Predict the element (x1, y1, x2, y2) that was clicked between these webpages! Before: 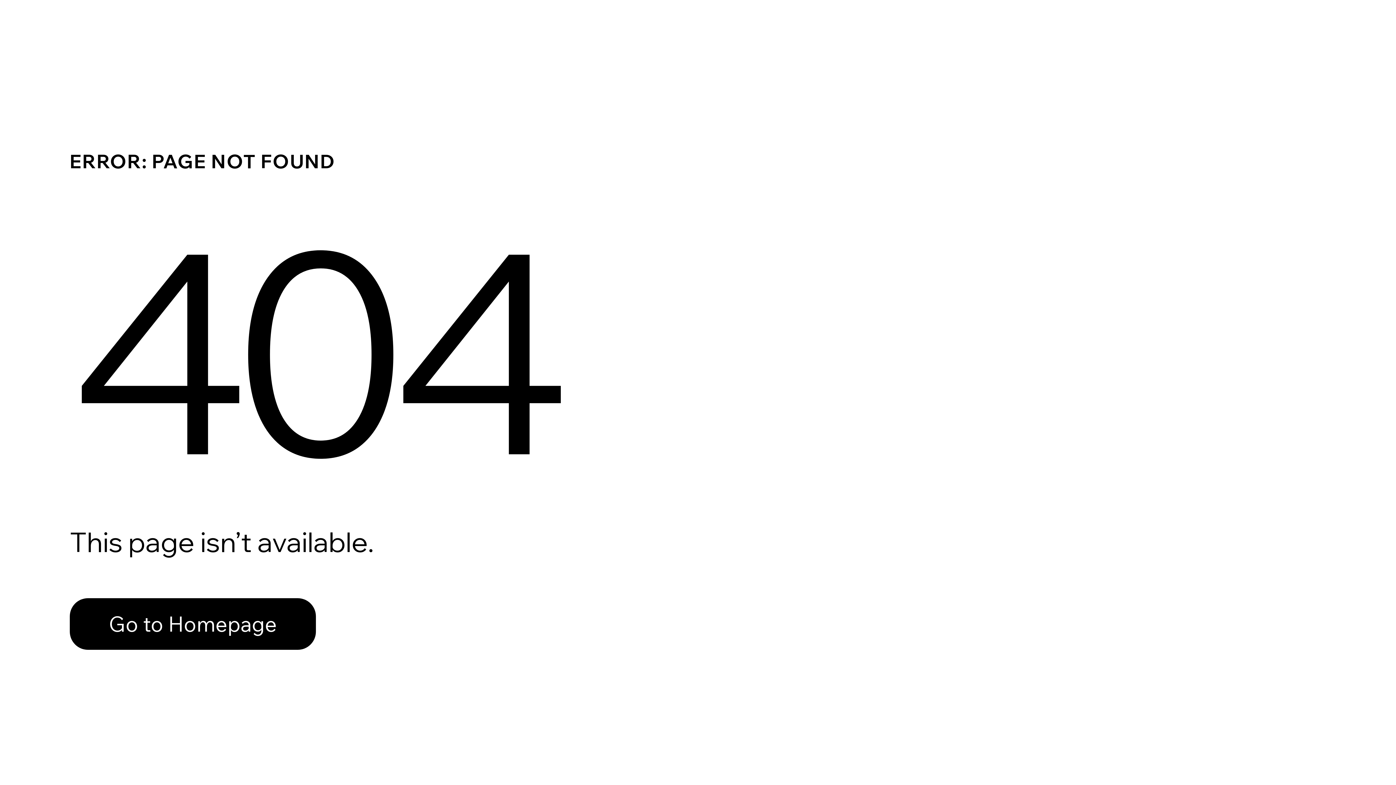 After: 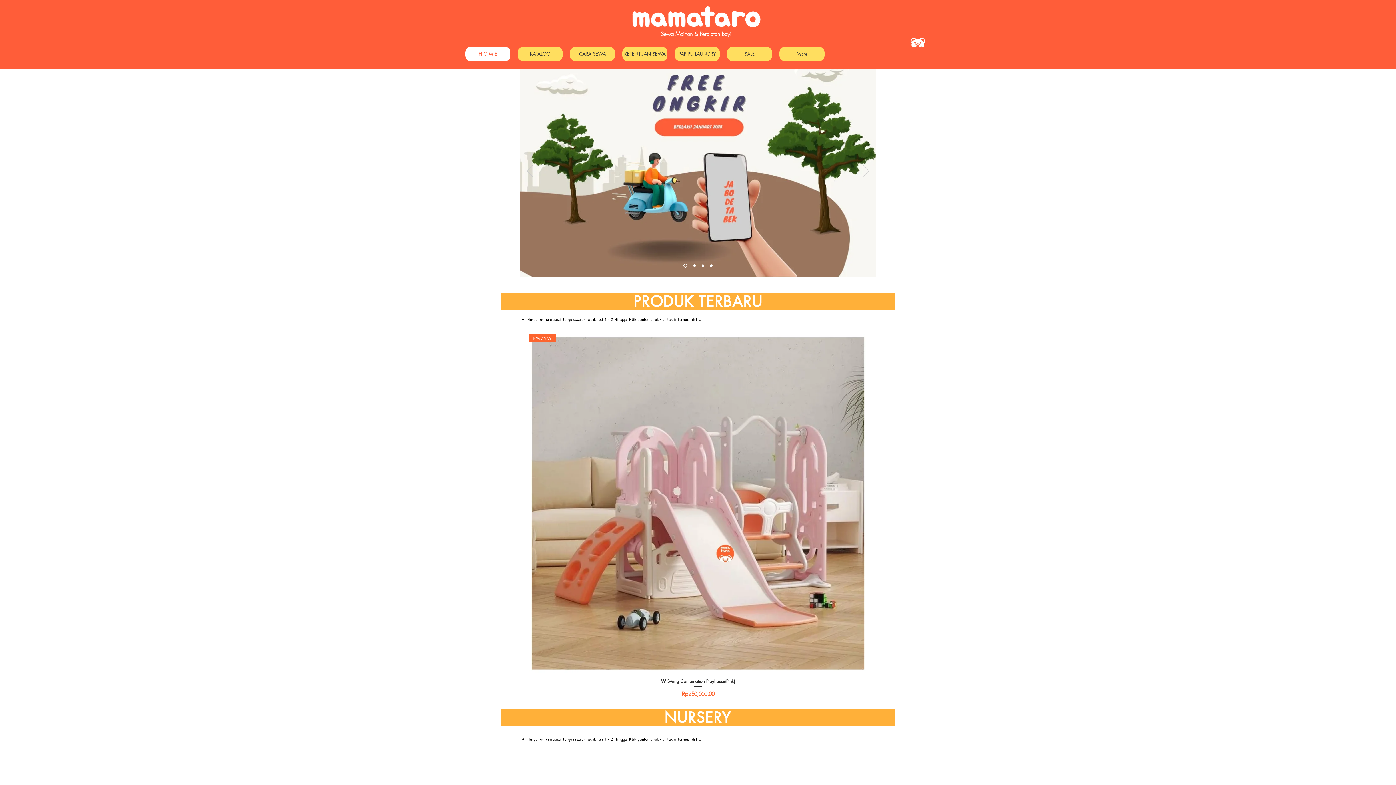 Action: bbox: (69, 598, 316, 650) label: Go to Homepage